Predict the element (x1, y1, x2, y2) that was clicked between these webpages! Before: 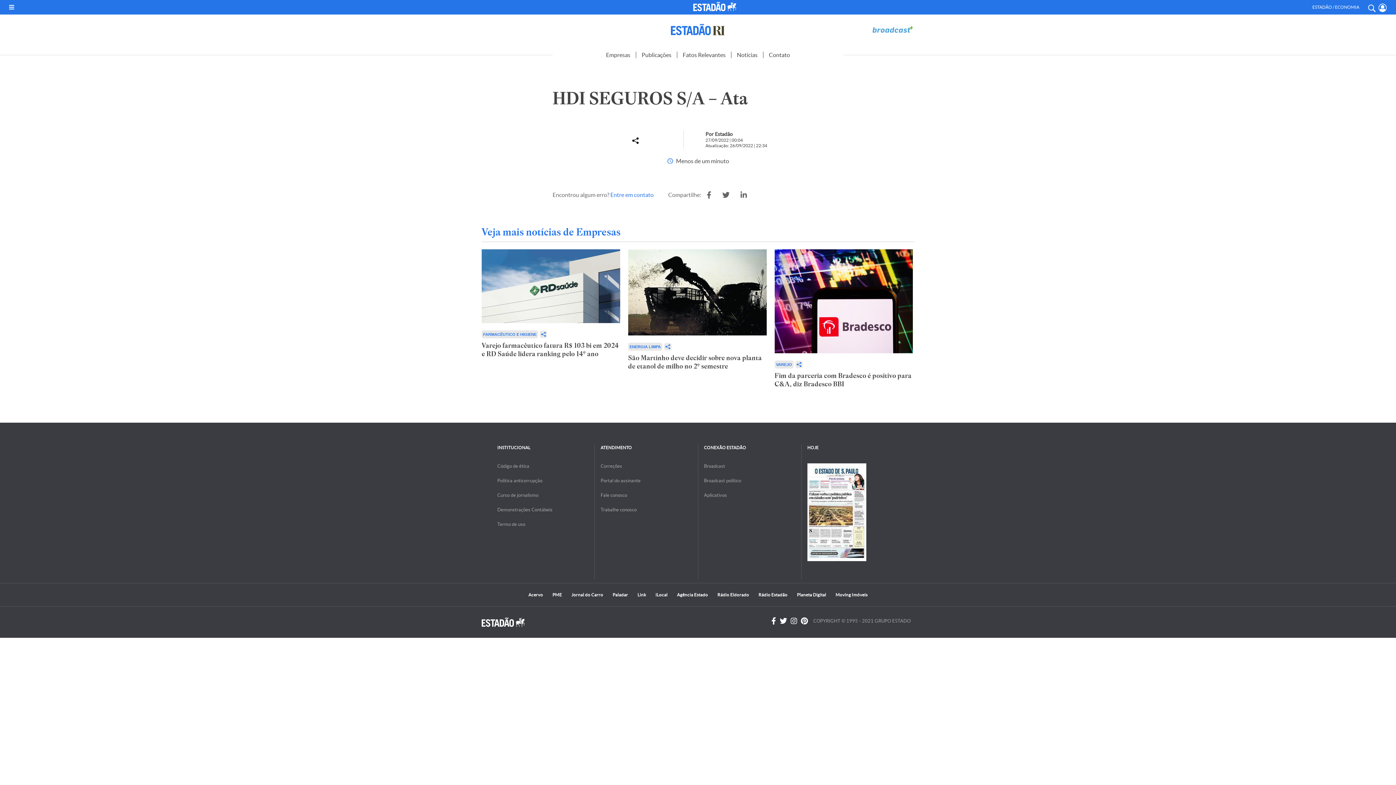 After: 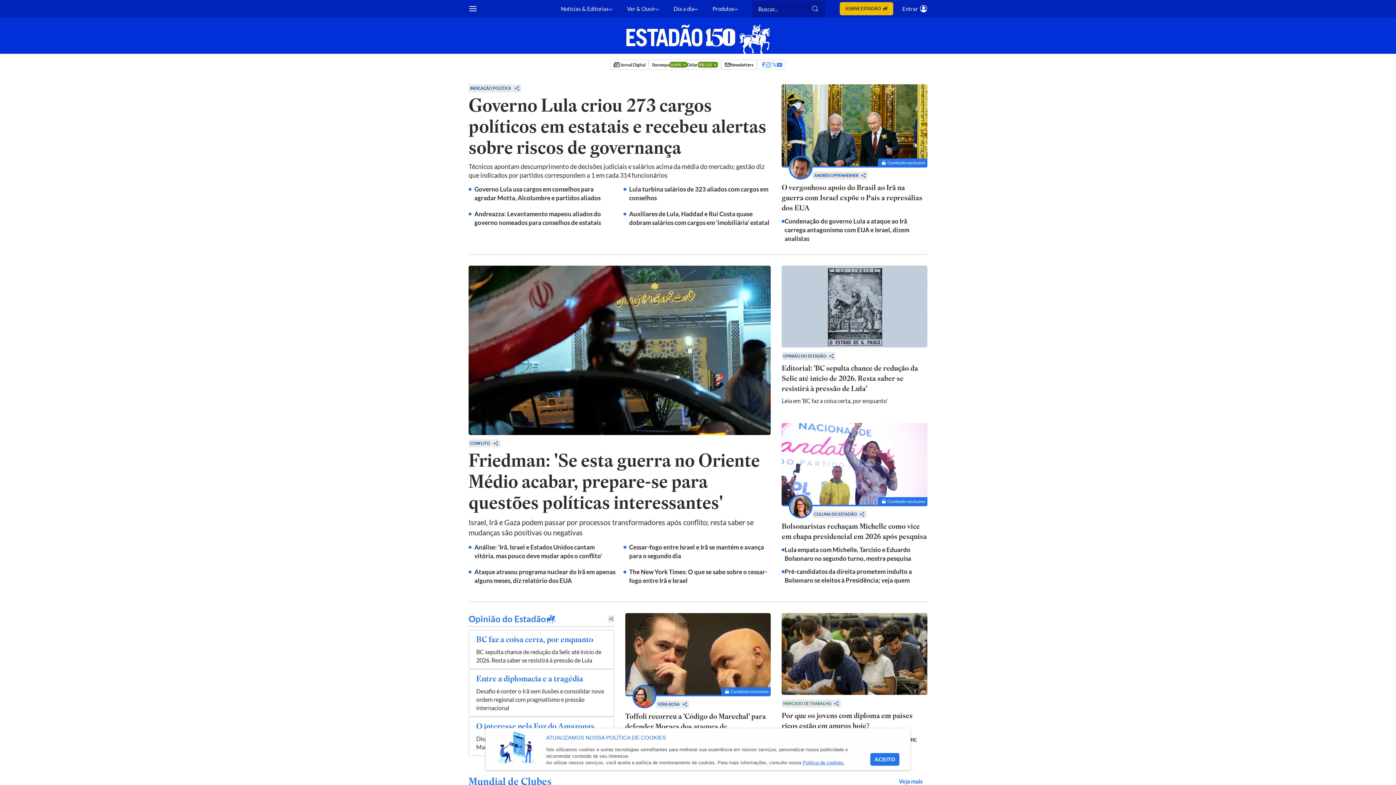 Action: bbox: (481, 617, 524, 627)